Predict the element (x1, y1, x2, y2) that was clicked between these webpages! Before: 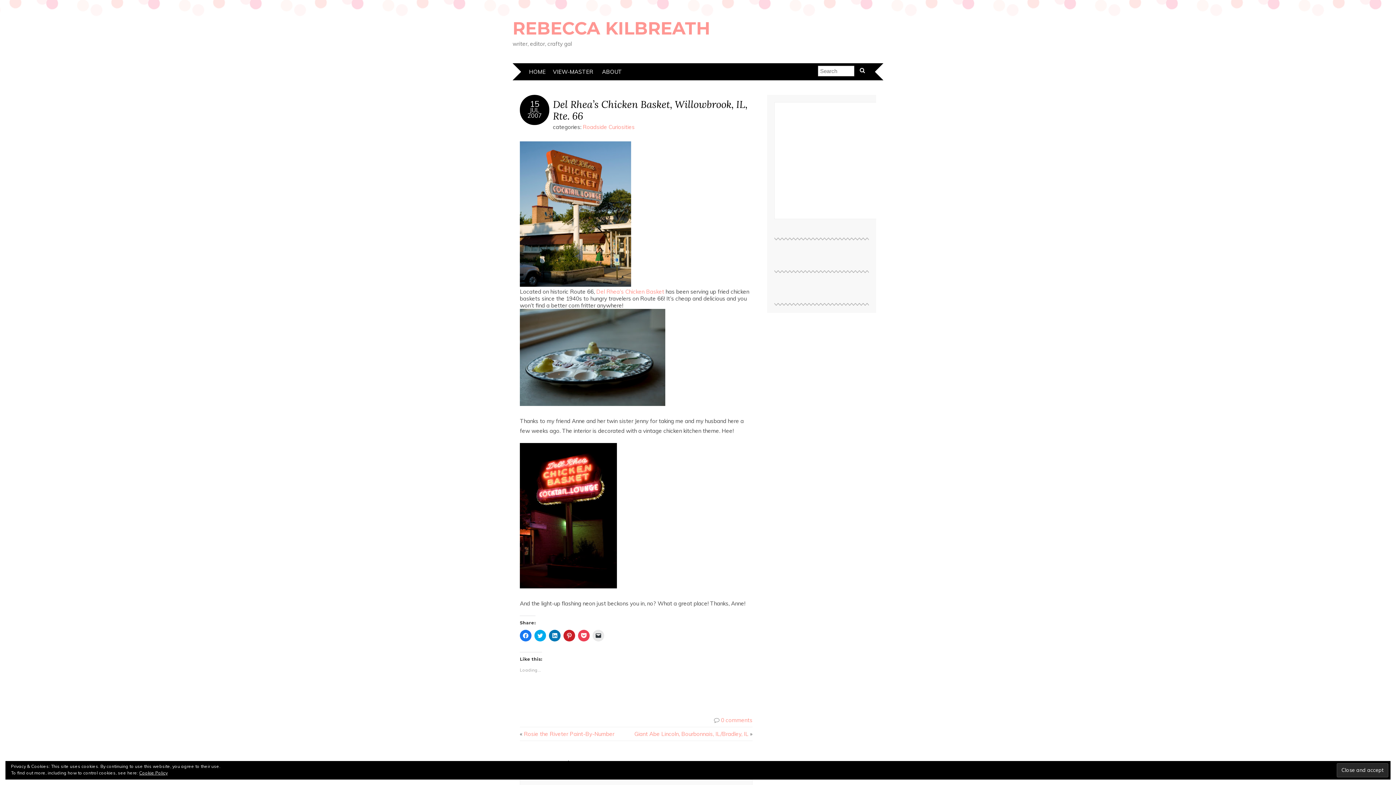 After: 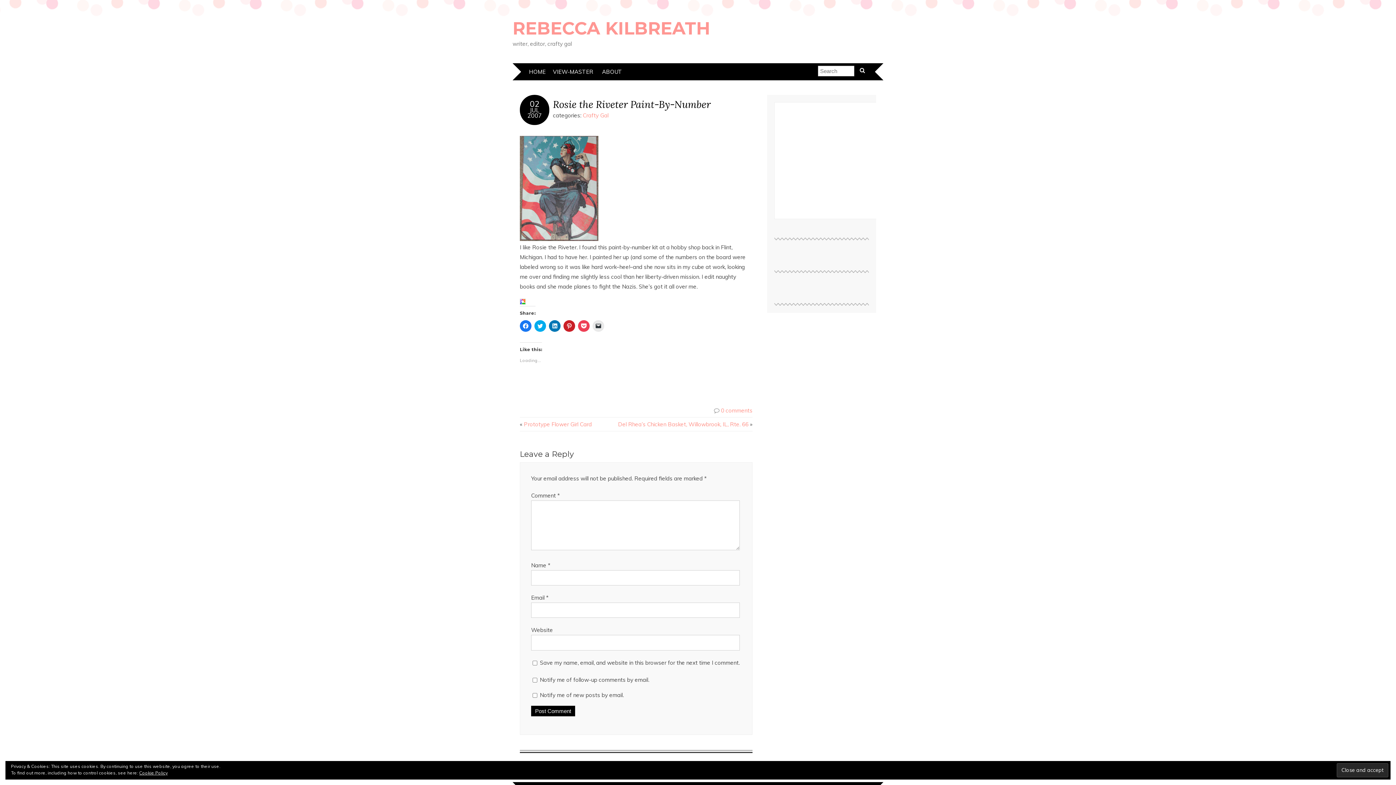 Action: bbox: (524, 730, 614, 737) label: Rosie the Riveter Paint-By-Number